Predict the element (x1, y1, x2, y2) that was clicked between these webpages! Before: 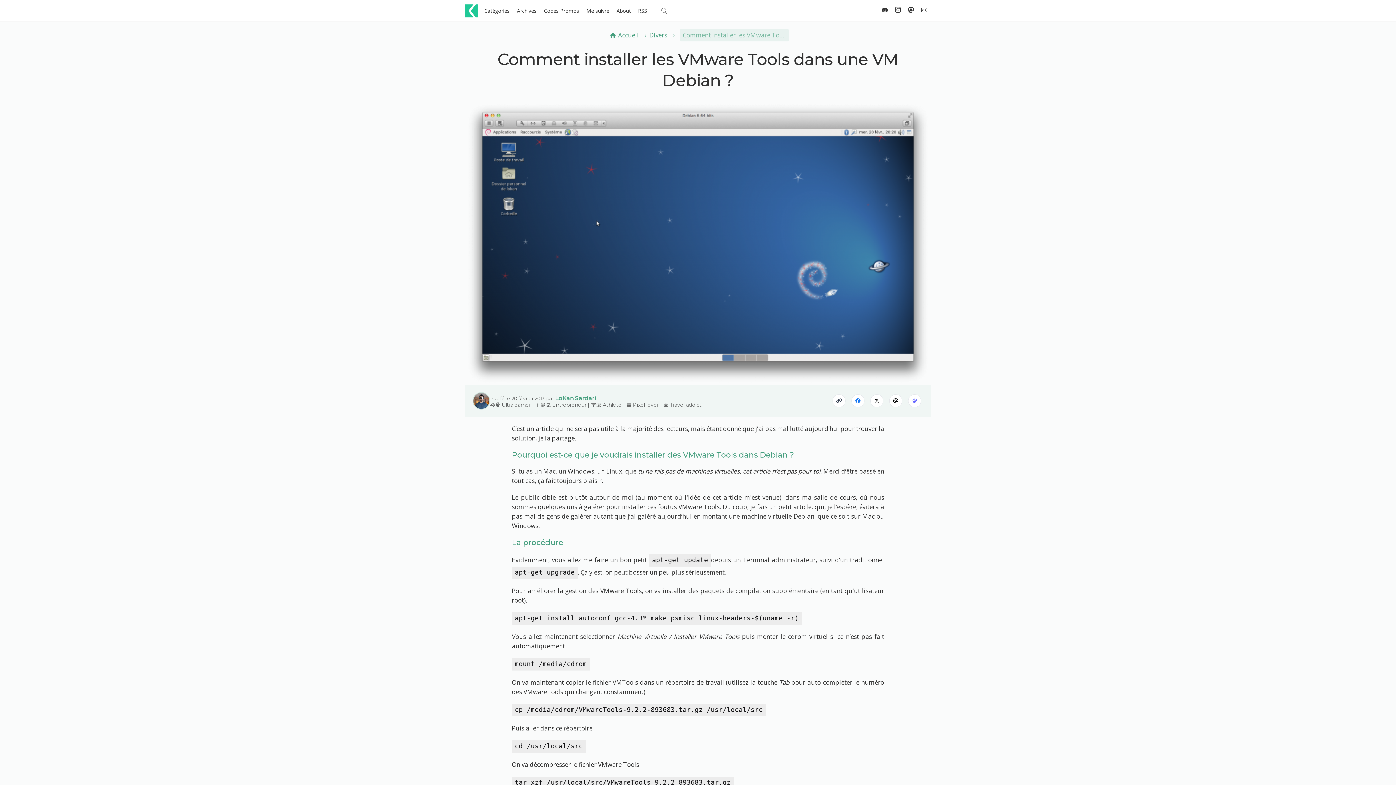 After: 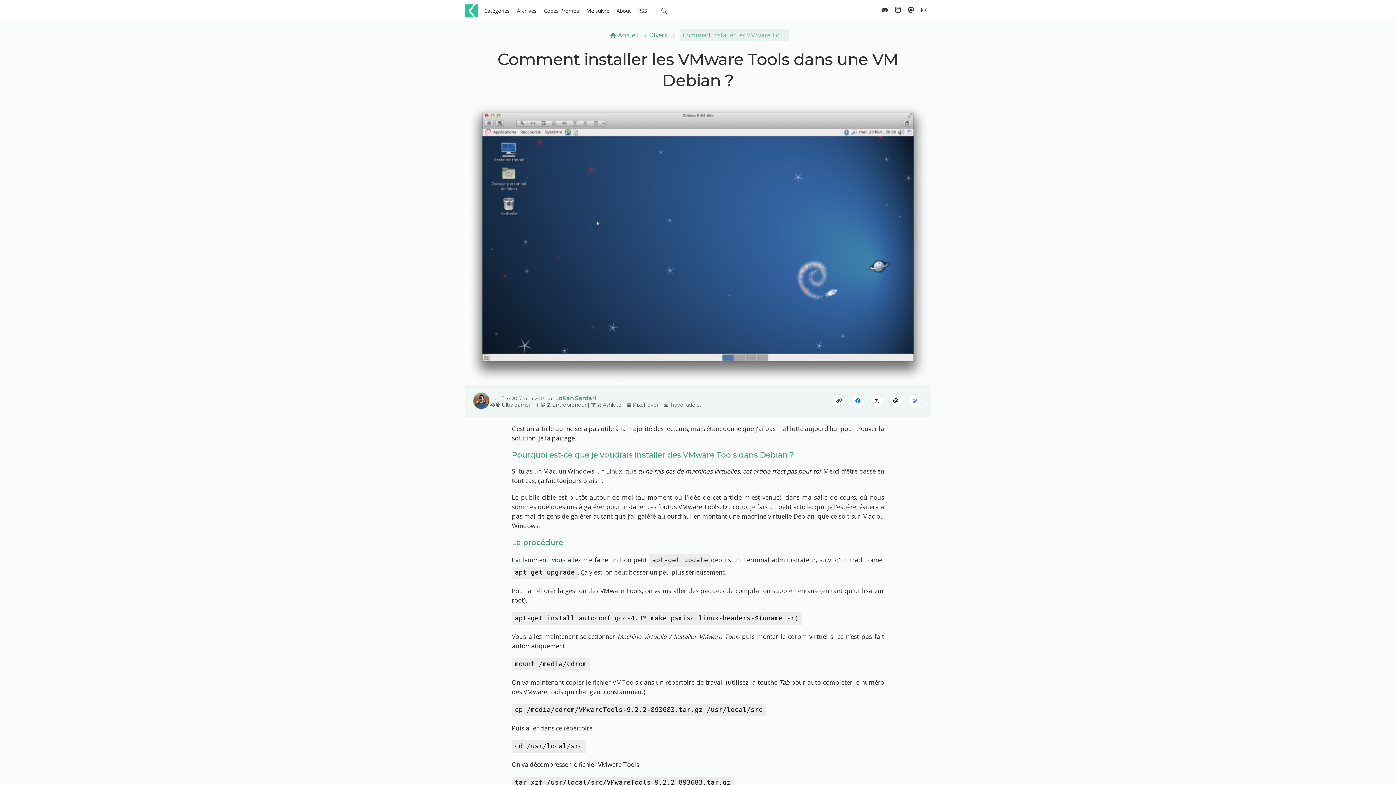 Action: bbox: (891, 0, 904, 21) label: Suivre sur Instagram